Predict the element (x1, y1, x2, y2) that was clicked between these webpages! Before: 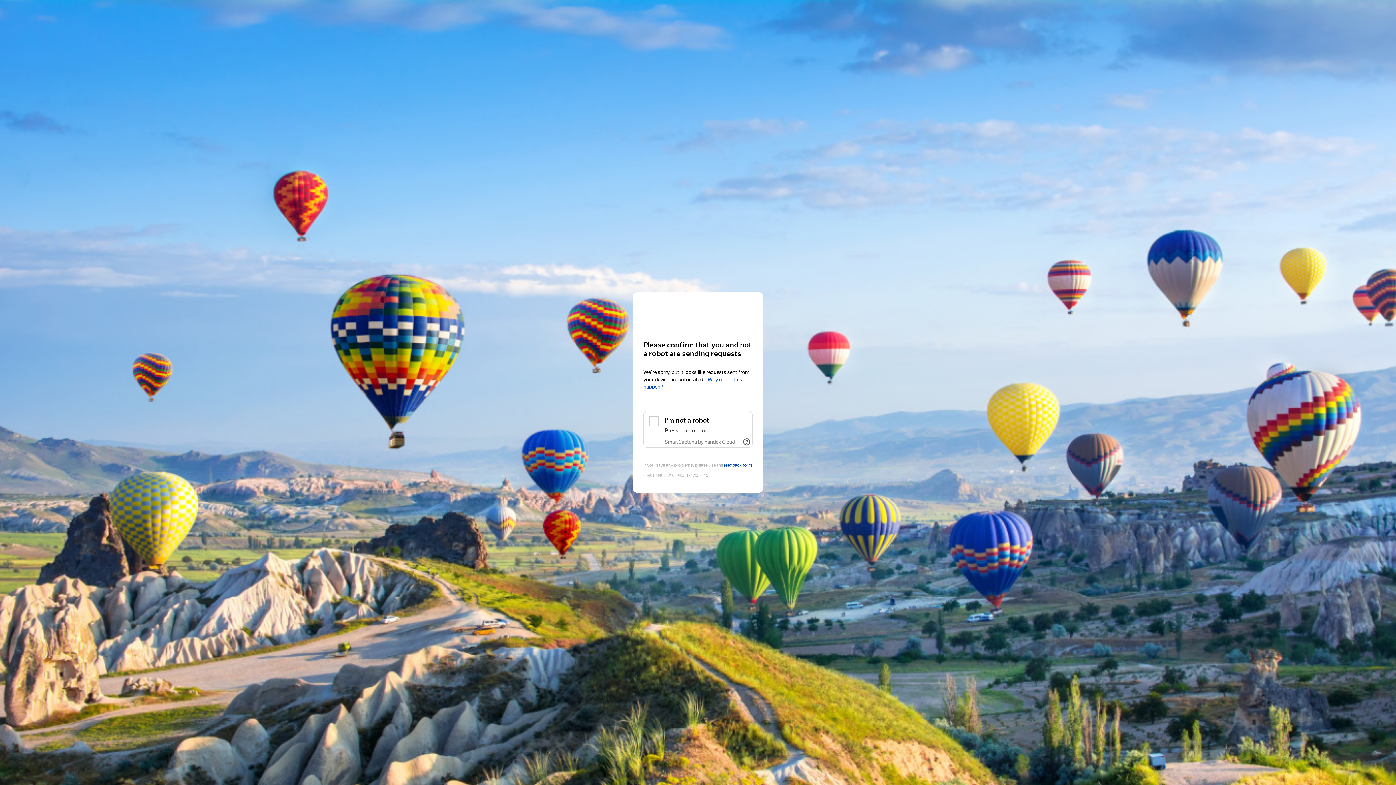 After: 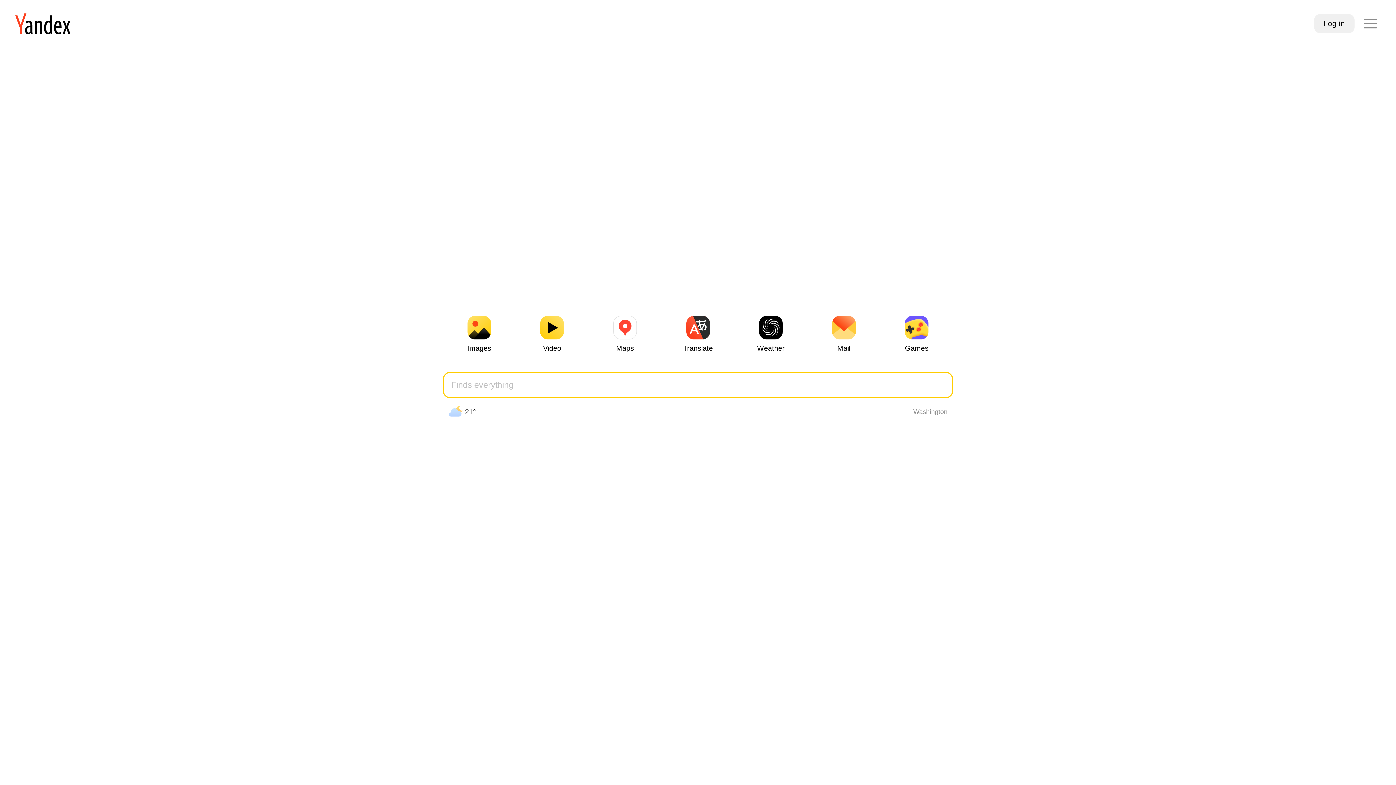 Action: label: Yandex bbox: (643, 306, 752, 319)